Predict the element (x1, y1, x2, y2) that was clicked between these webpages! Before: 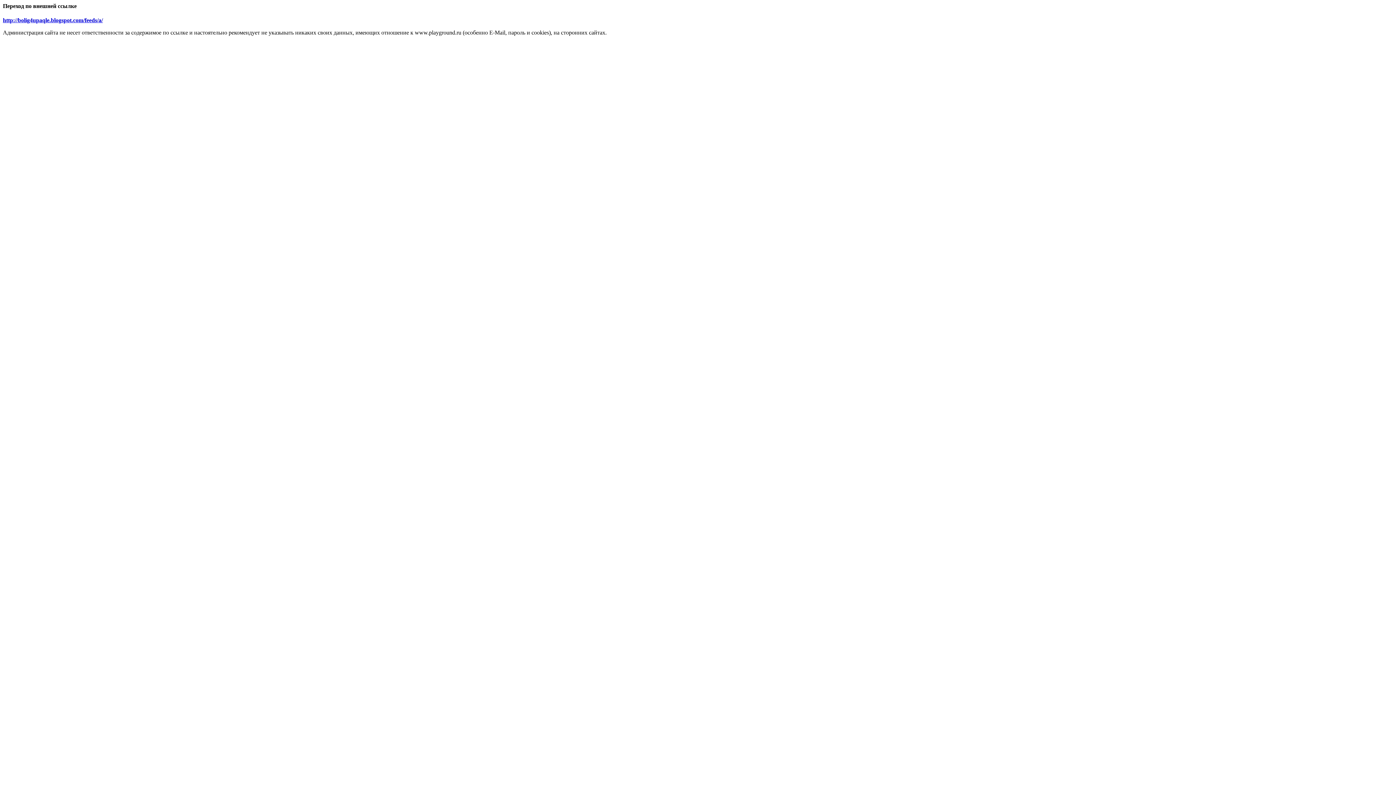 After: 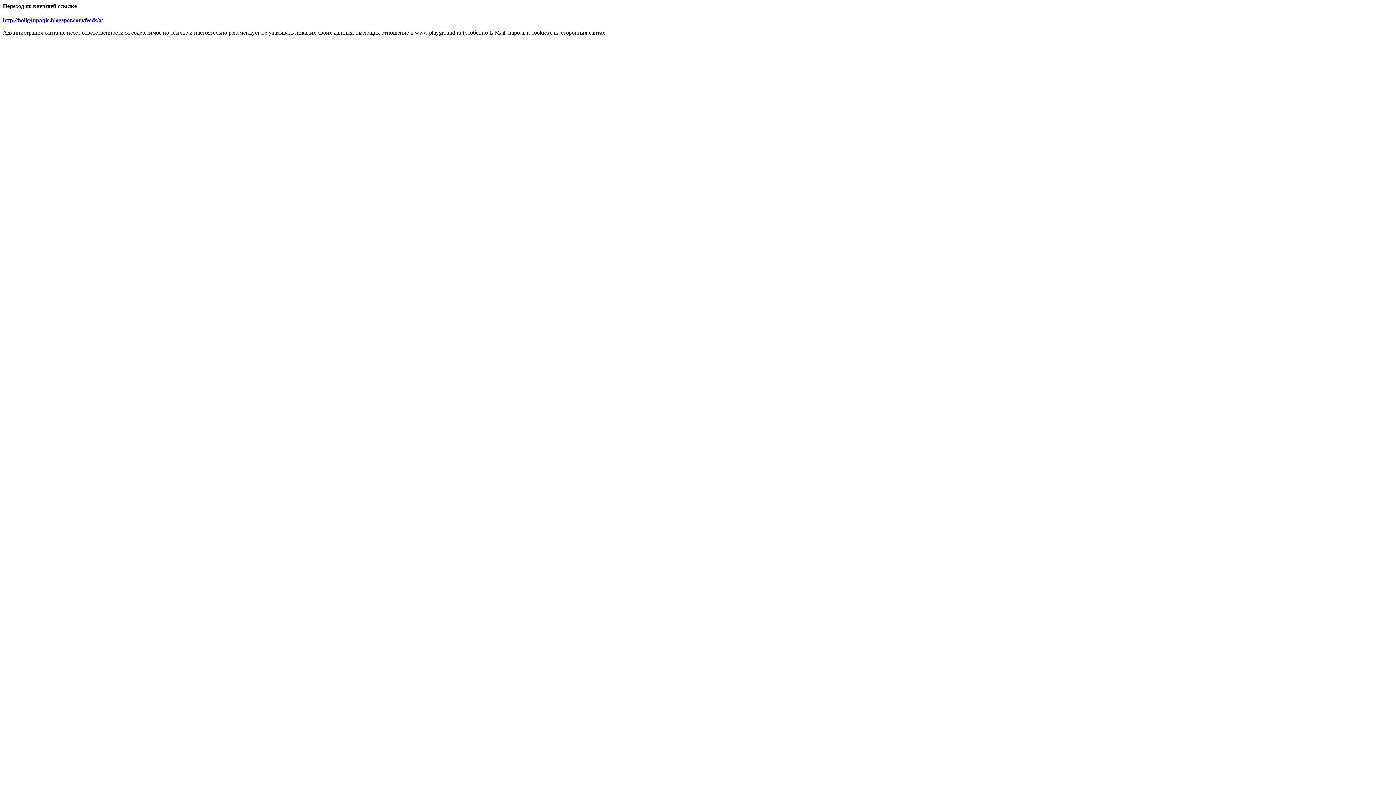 Action: label: http://bolig4upaqle.blogspot.com/feeds/a/ bbox: (2, 17, 102, 23)